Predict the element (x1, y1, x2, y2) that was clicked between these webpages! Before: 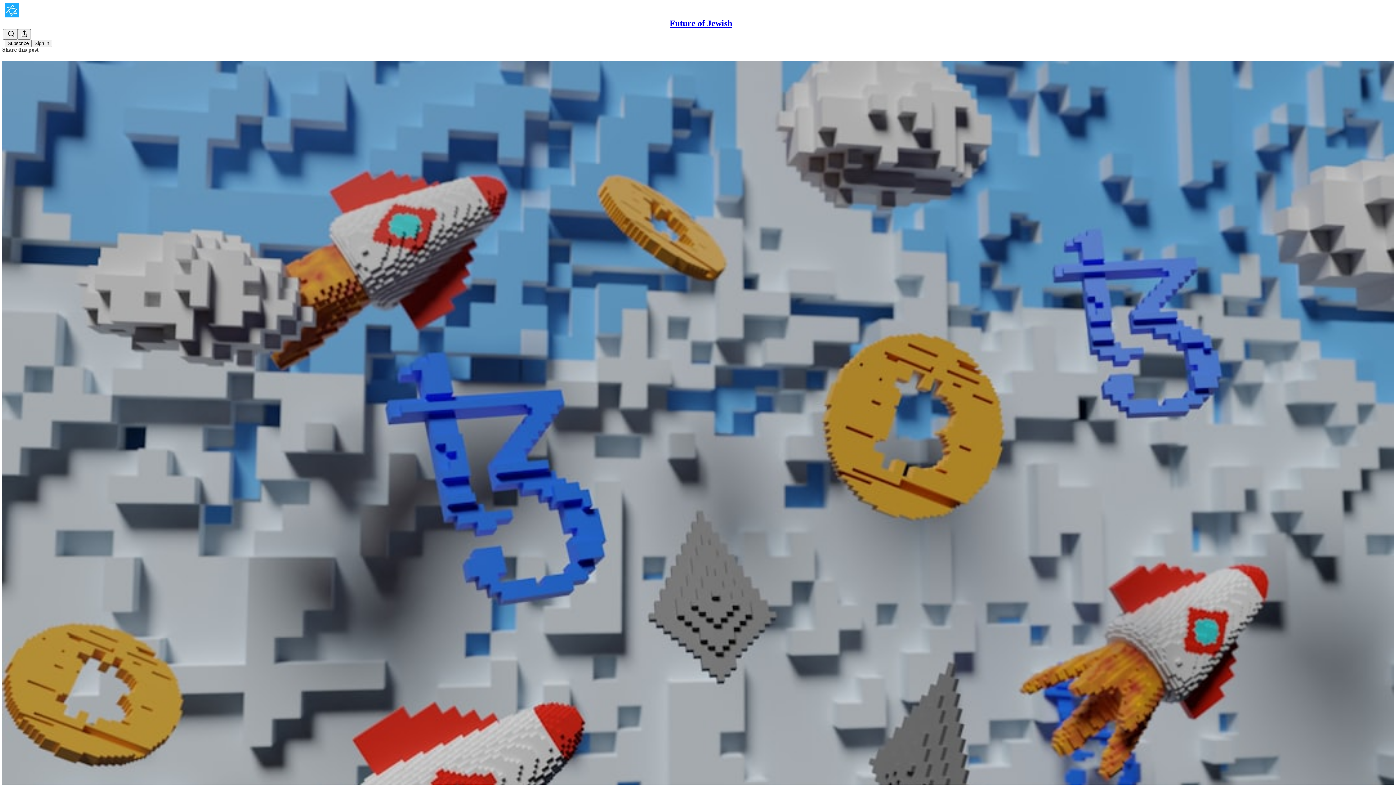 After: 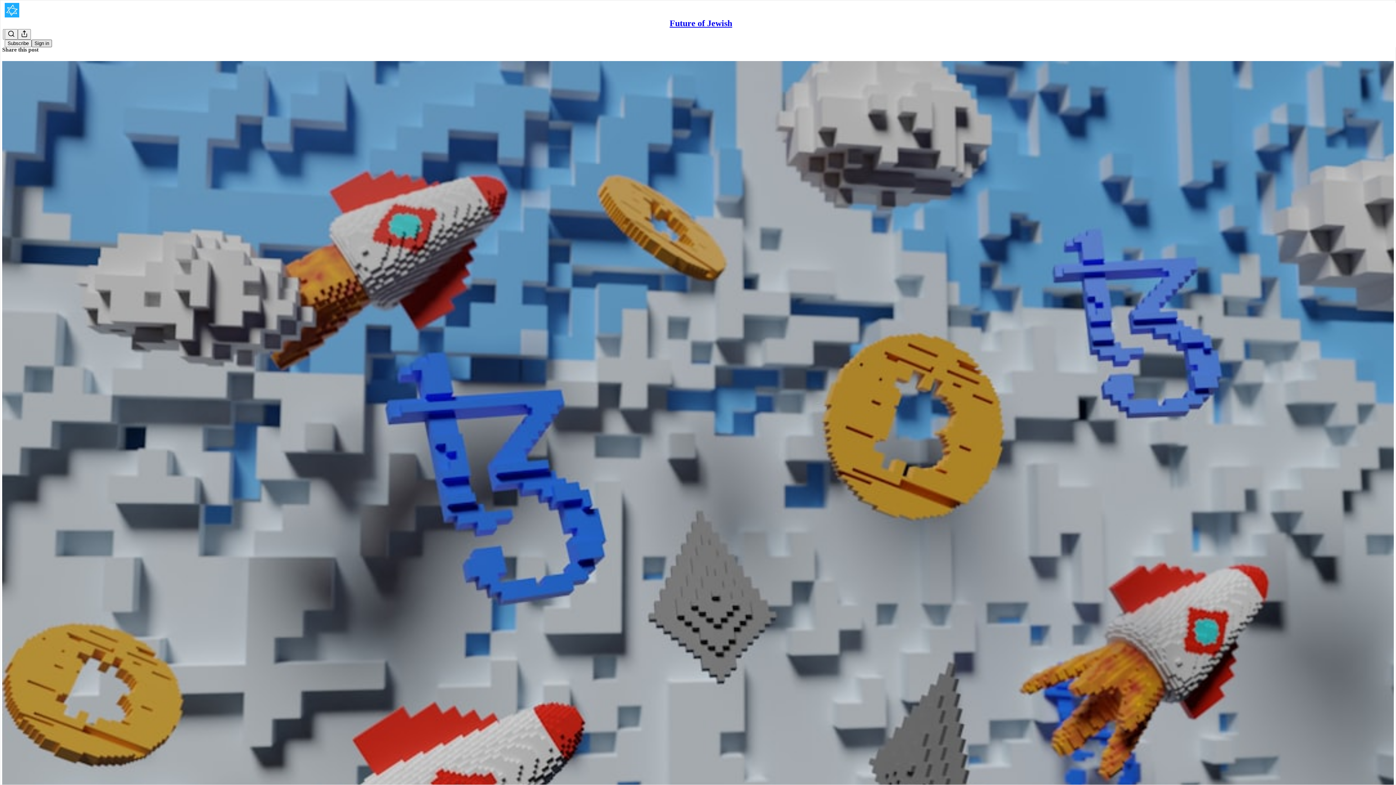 Action: bbox: (31, 39, 52, 47) label: Sign in